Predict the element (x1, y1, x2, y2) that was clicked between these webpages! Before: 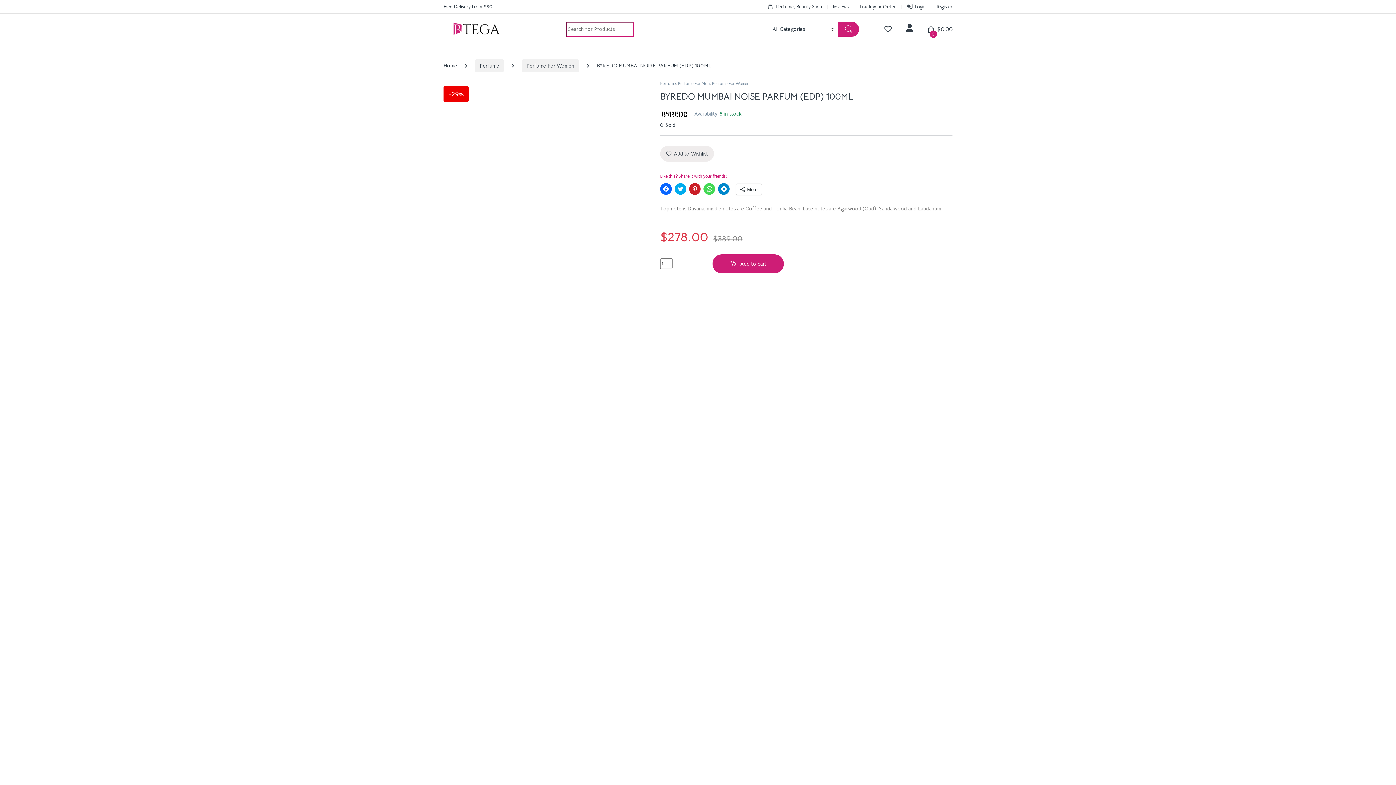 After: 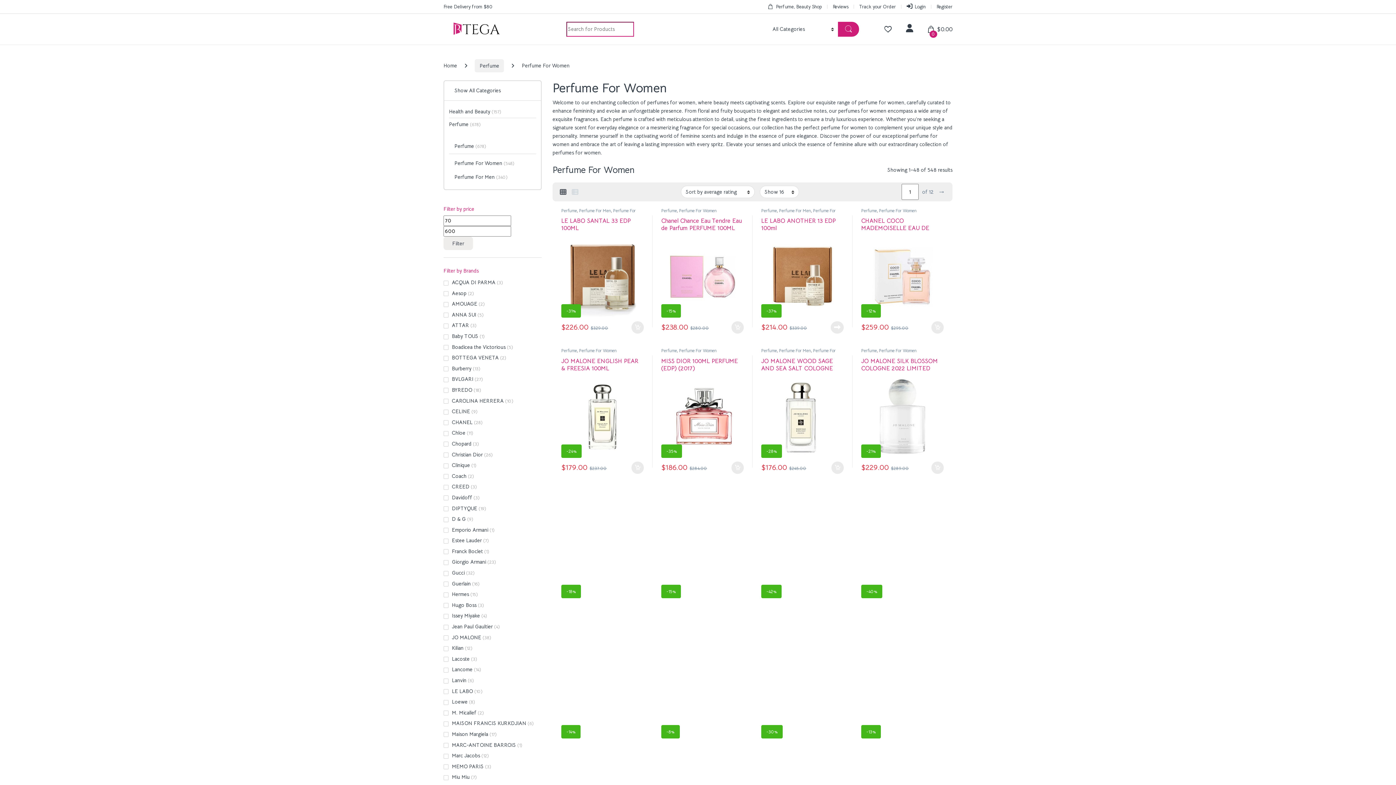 Action: bbox: (712, 80, 749, 86) label: Perfume For Women